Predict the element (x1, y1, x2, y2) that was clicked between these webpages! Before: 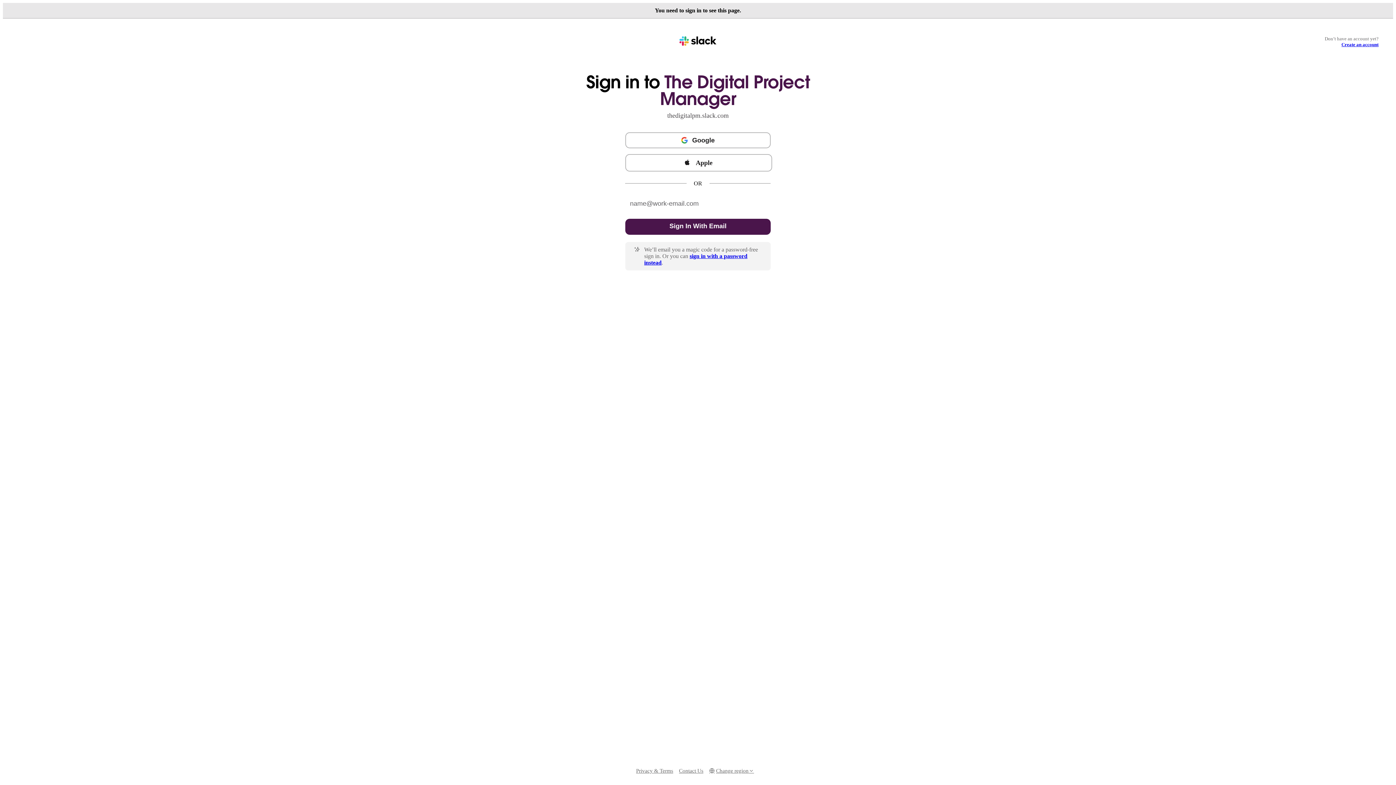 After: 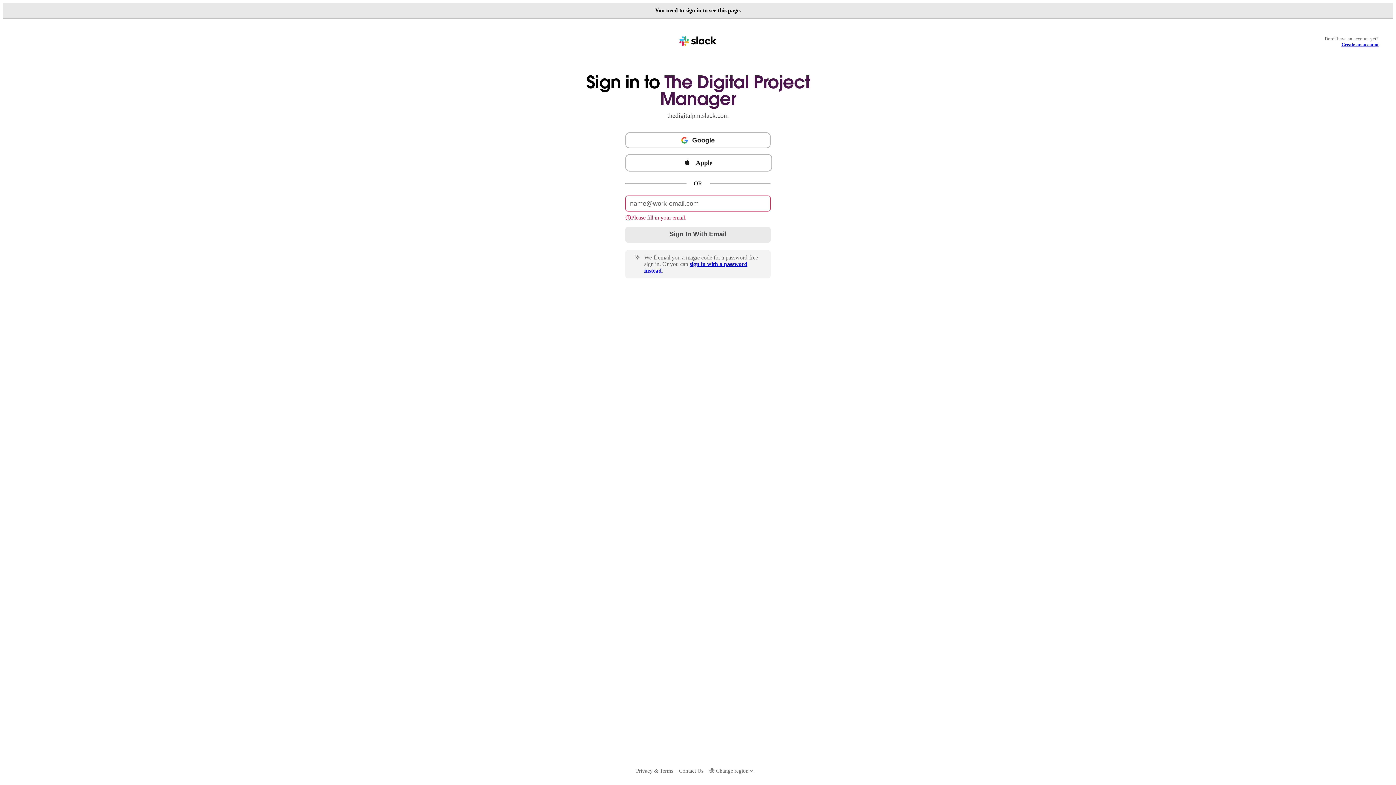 Action: label: Sign In With Email bbox: (625, 218, 770, 234)